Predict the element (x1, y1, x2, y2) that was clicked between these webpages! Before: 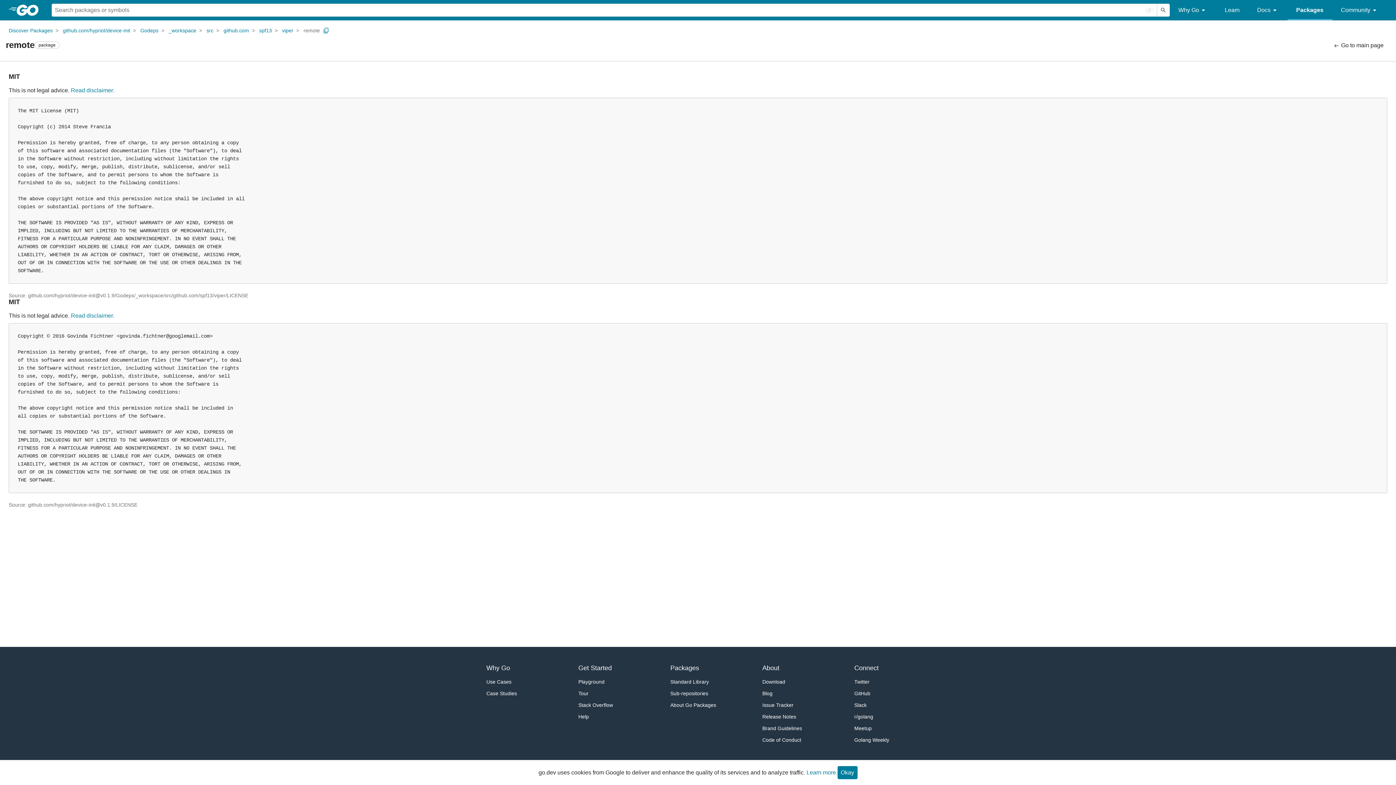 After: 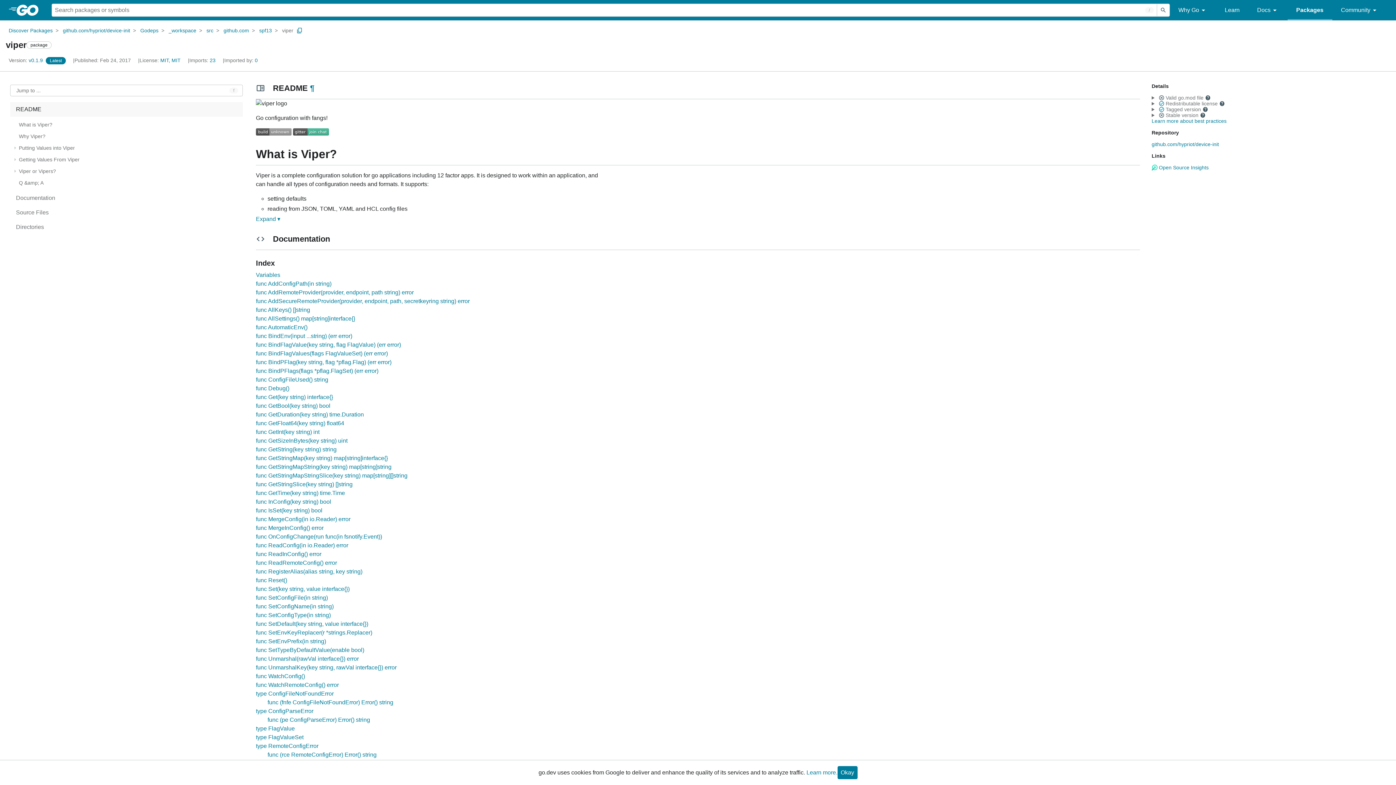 Action: label: viper bbox: (282, 26, 293, 34)